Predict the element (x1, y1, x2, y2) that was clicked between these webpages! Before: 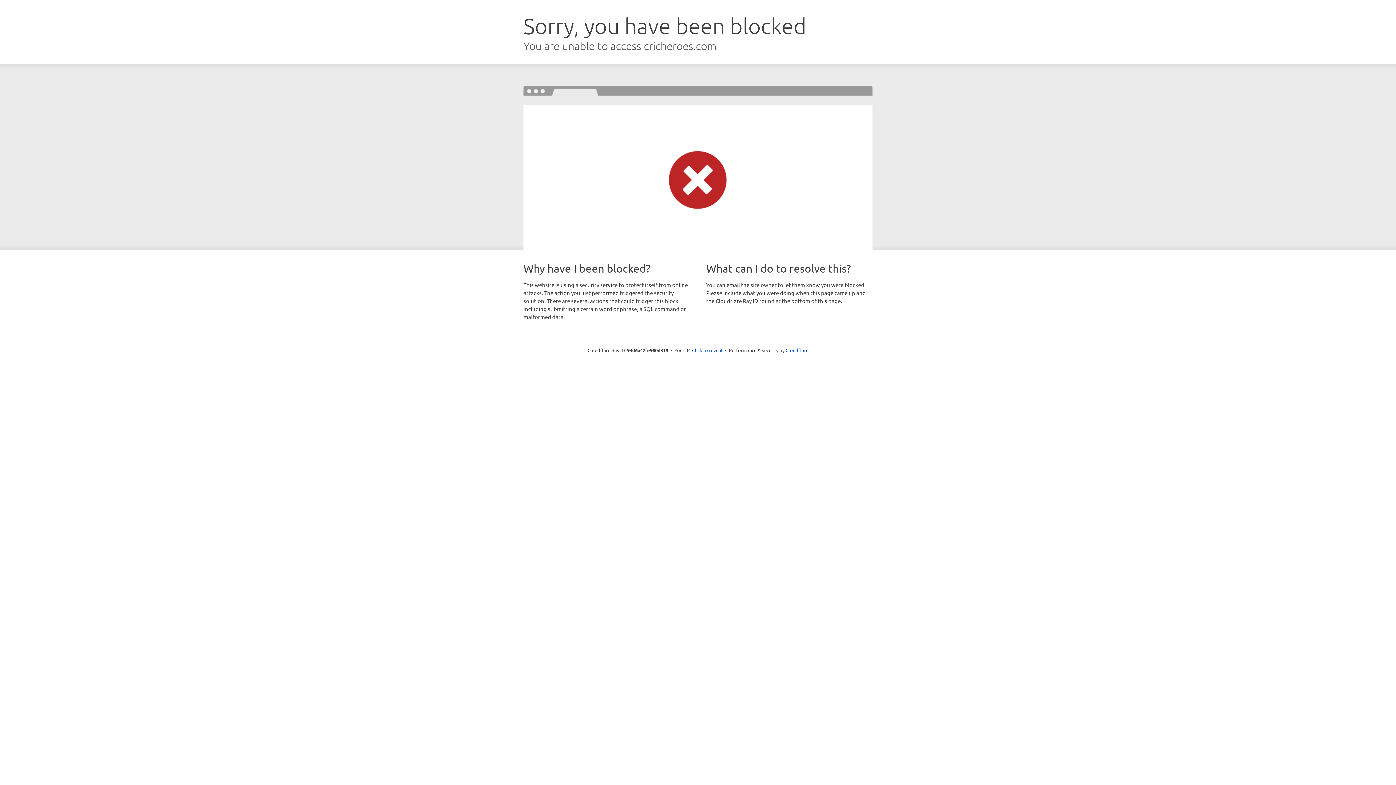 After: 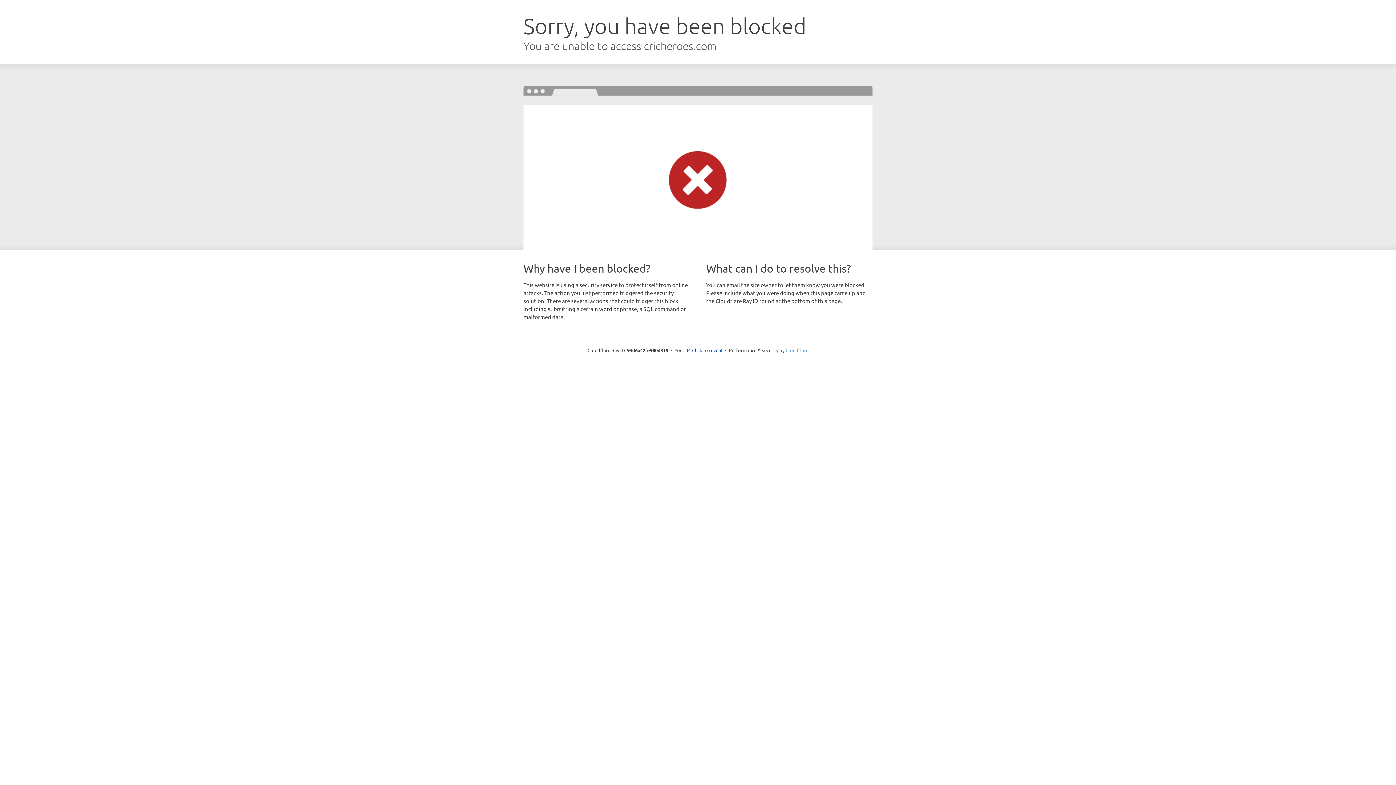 Action: bbox: (785, 347, 808, 353) label: Cloudflare